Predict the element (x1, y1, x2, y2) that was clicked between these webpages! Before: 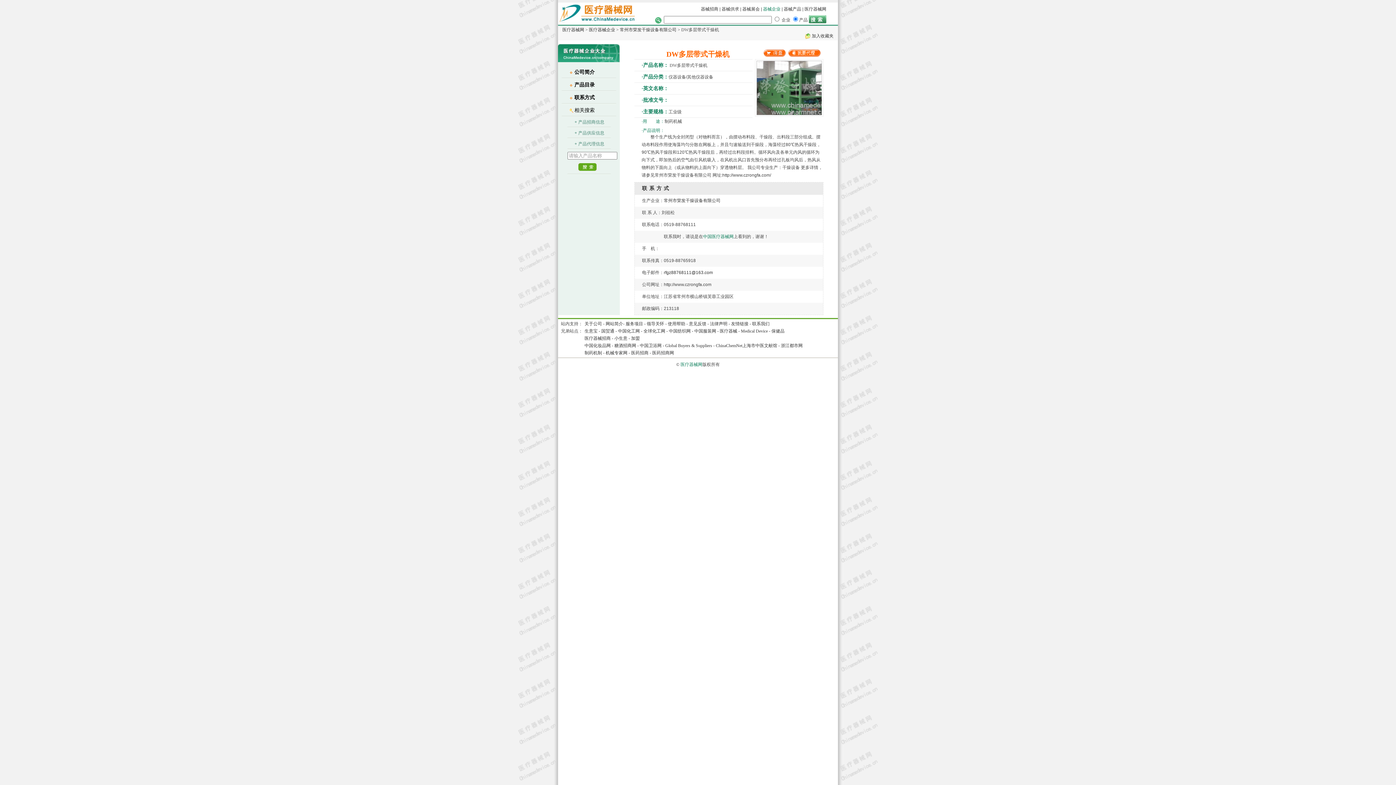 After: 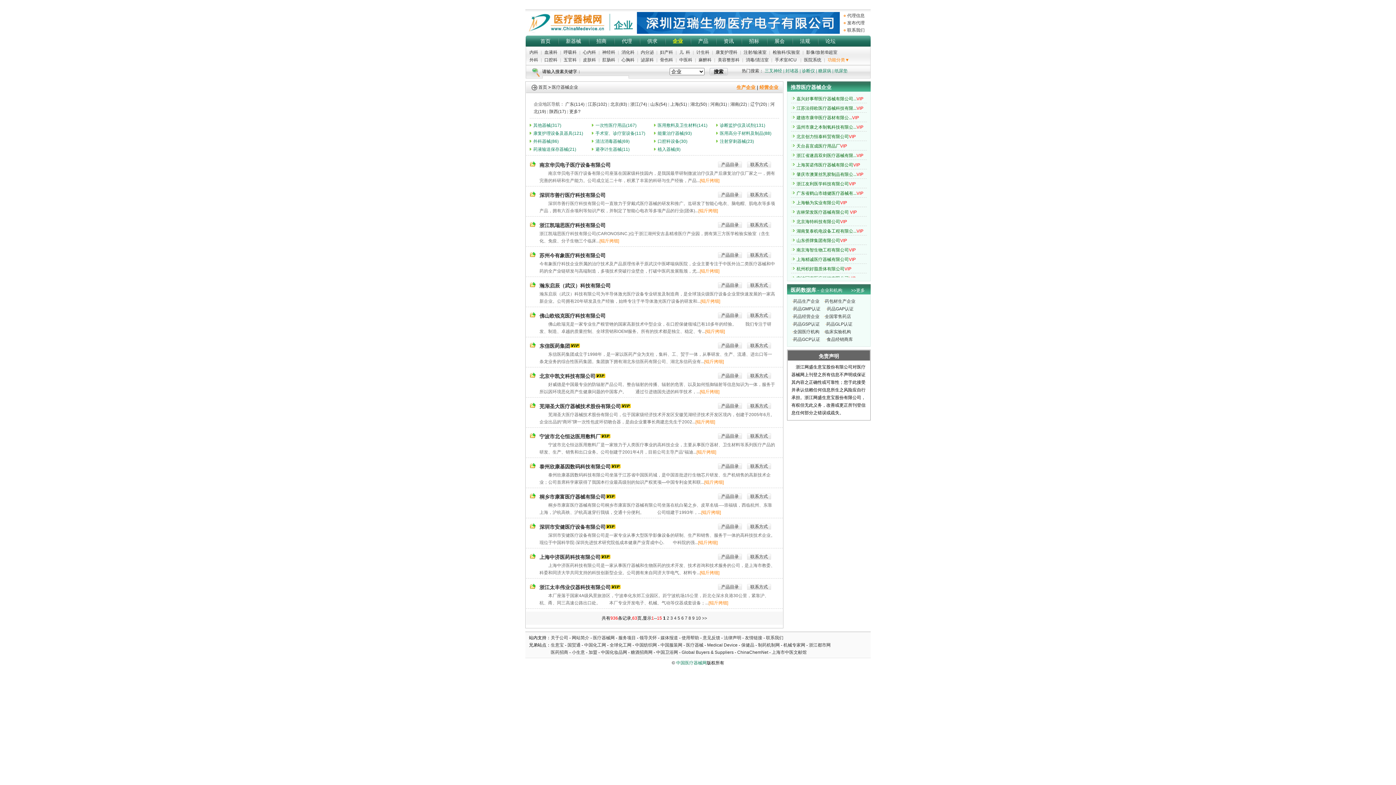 Action: bbox: (589, 27, 615, 32) label: 医疗器械企业